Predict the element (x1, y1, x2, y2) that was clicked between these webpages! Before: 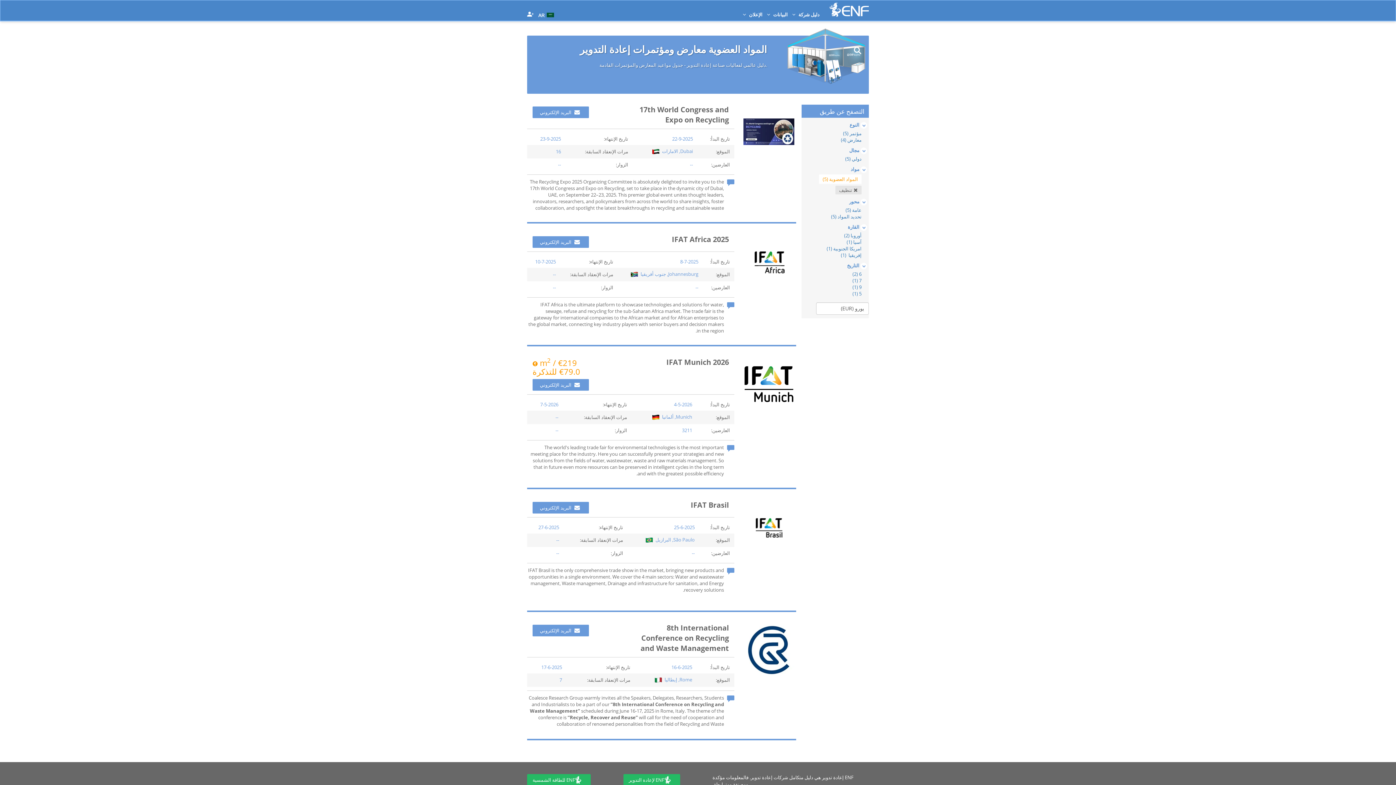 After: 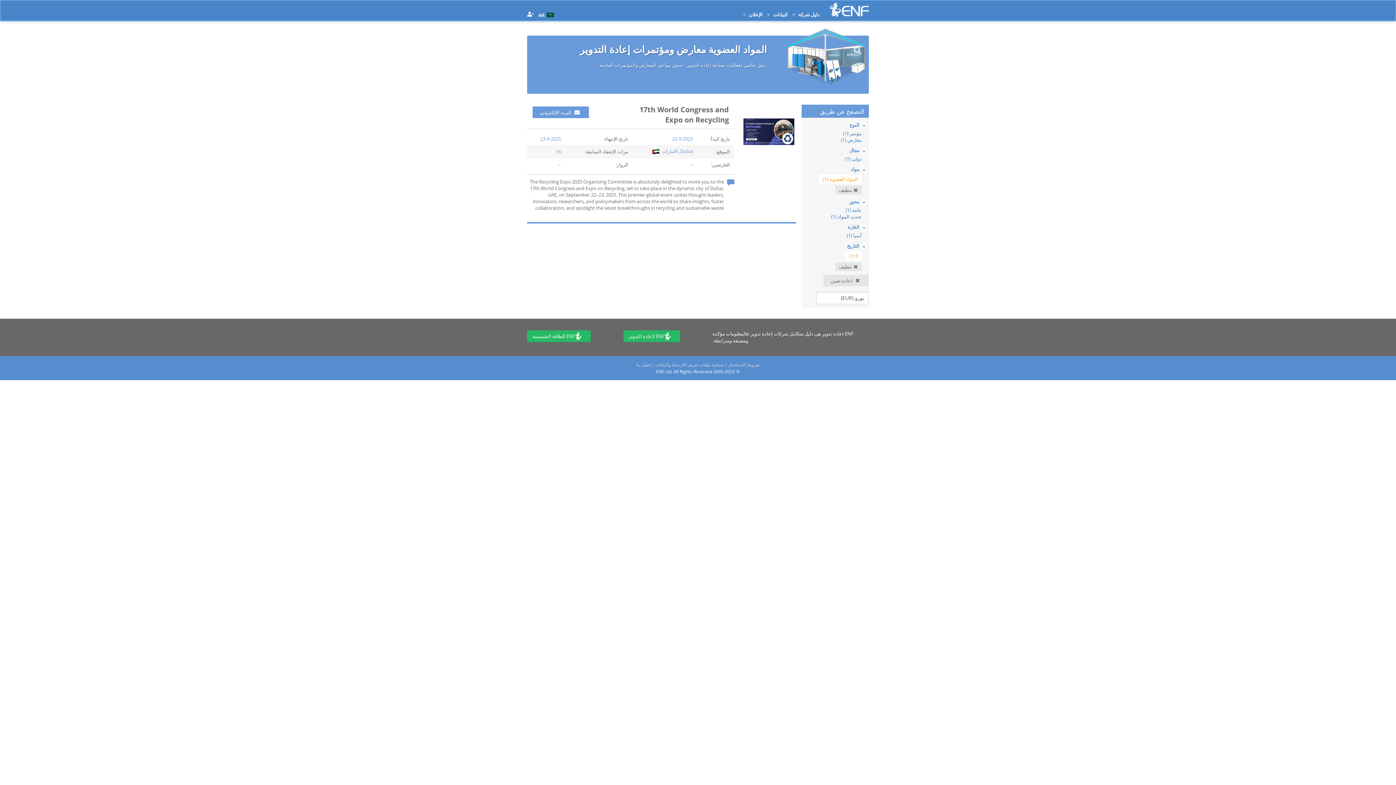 Action: bbox: (852, 283, 861, 290) label: 9 (1)